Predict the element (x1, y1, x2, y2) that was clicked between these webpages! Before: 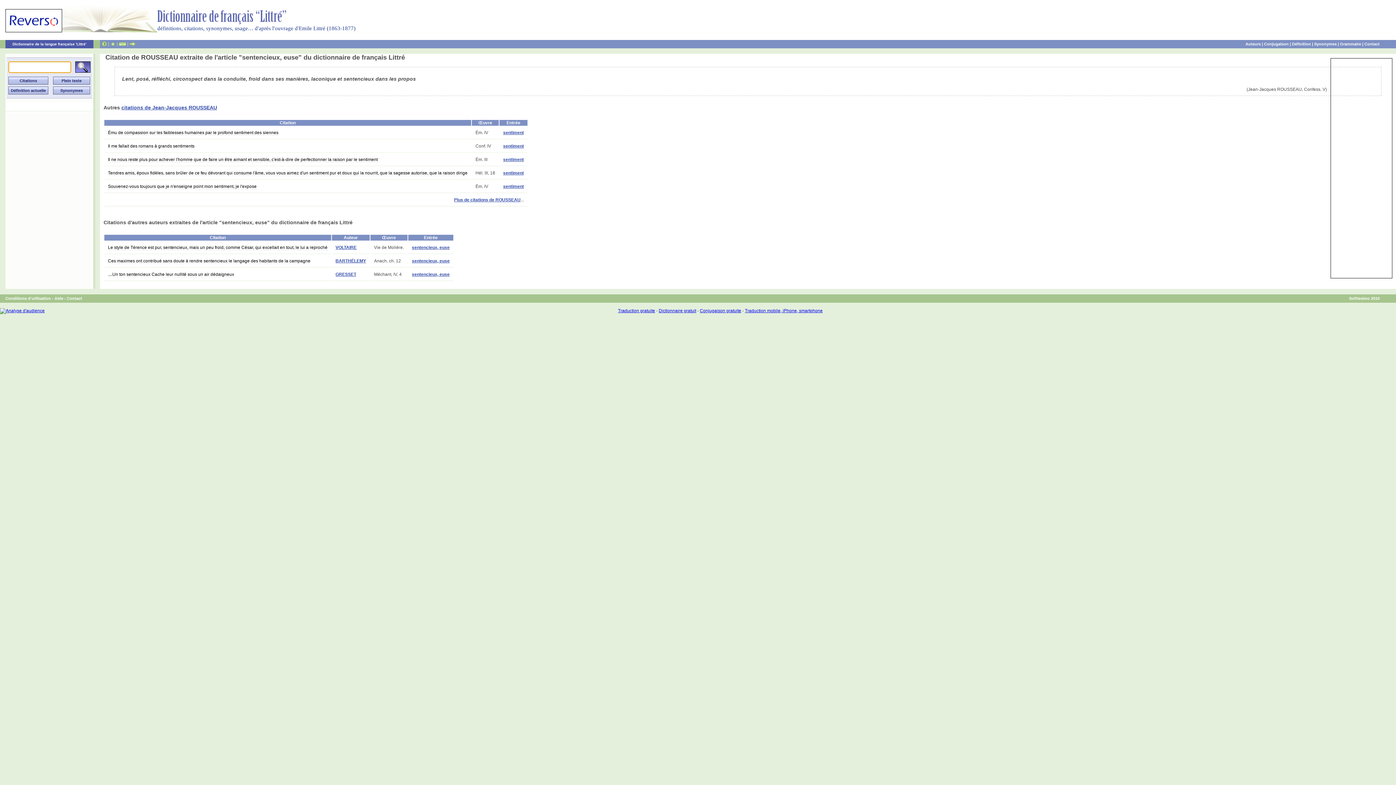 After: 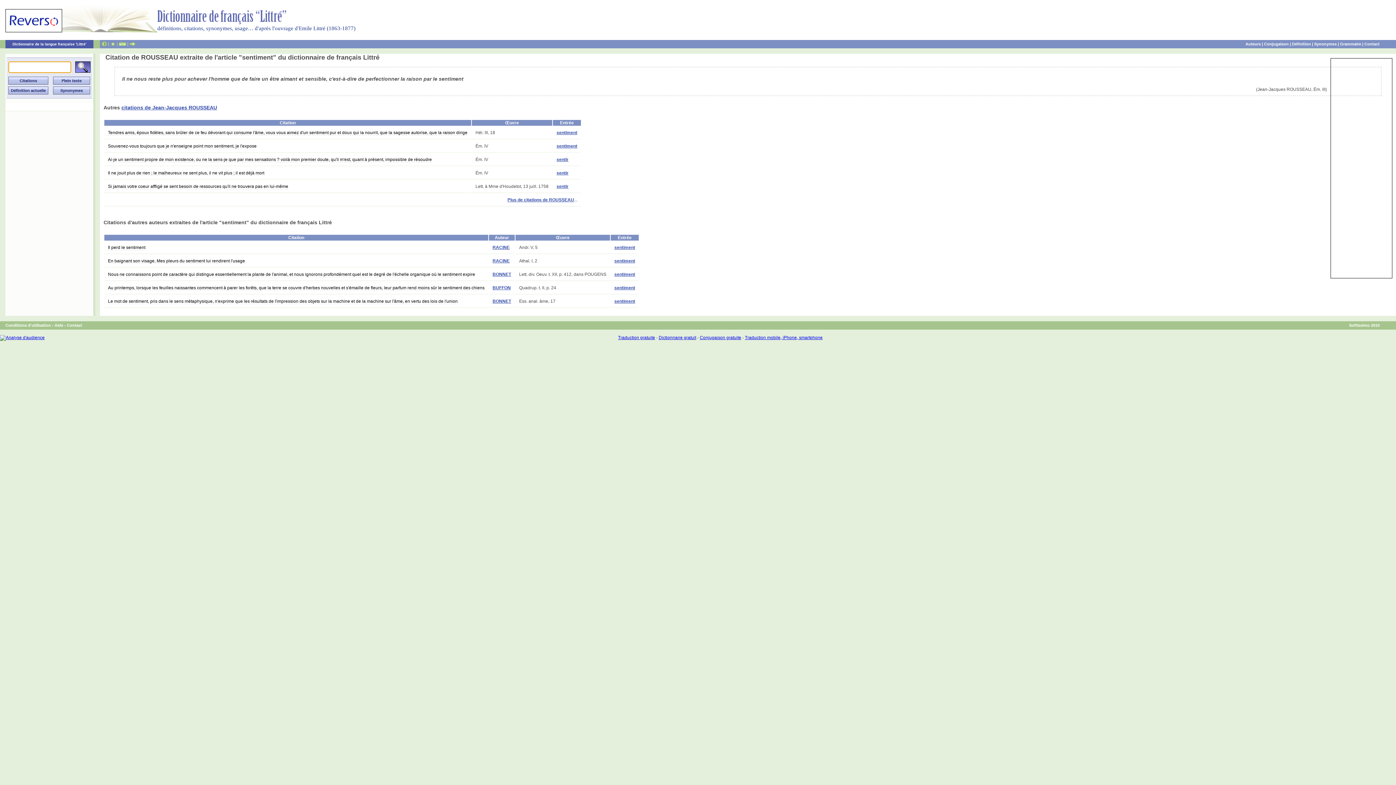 Action: label: Il ne nous reste plus pour achever l'homme que de faire un être aimant et sensible, c'est-à-dire de perfectionner la raison par le sentiment bbox: (108, 157, 377, 162)